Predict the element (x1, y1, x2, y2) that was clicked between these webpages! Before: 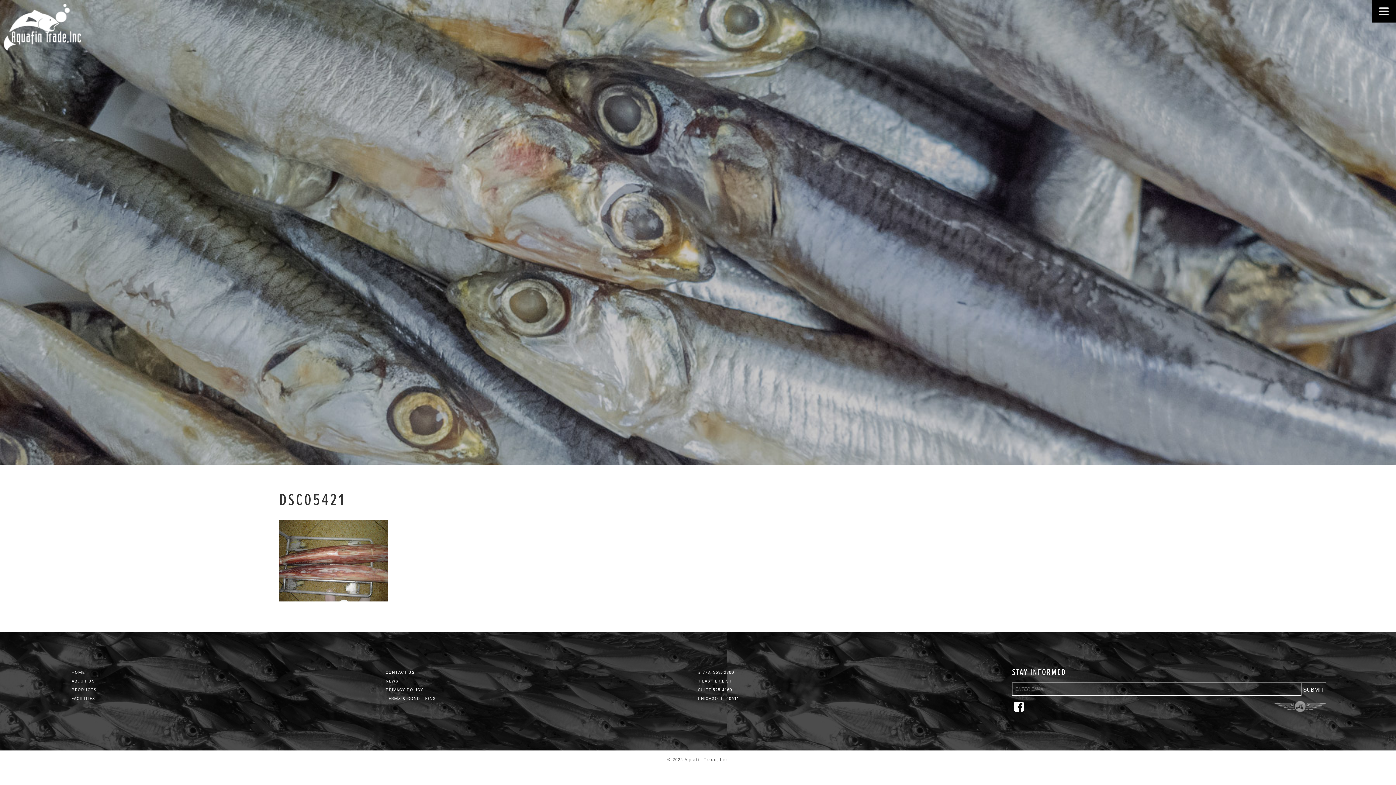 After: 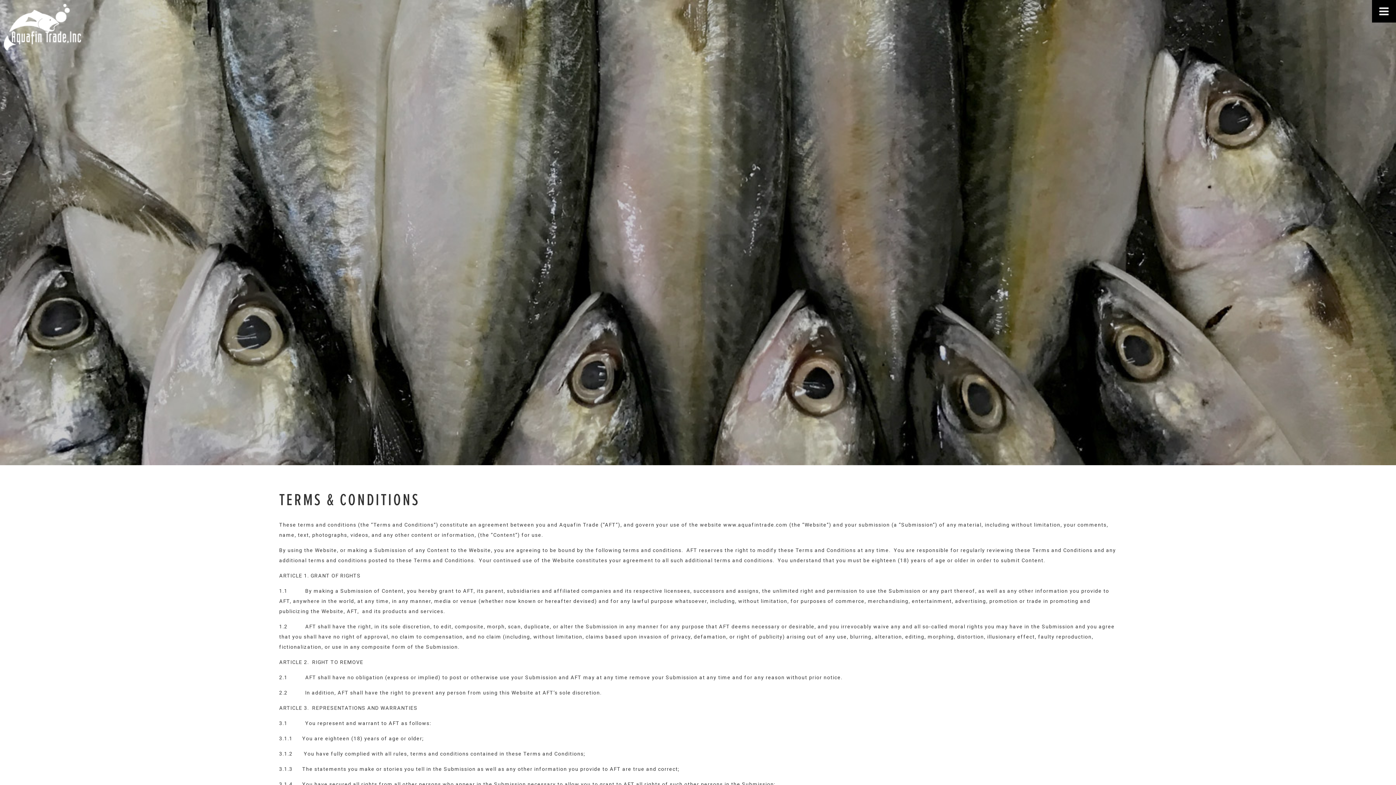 Action: bbox: (385, 696, 435, 701) label: TERMS & CONDITIONS